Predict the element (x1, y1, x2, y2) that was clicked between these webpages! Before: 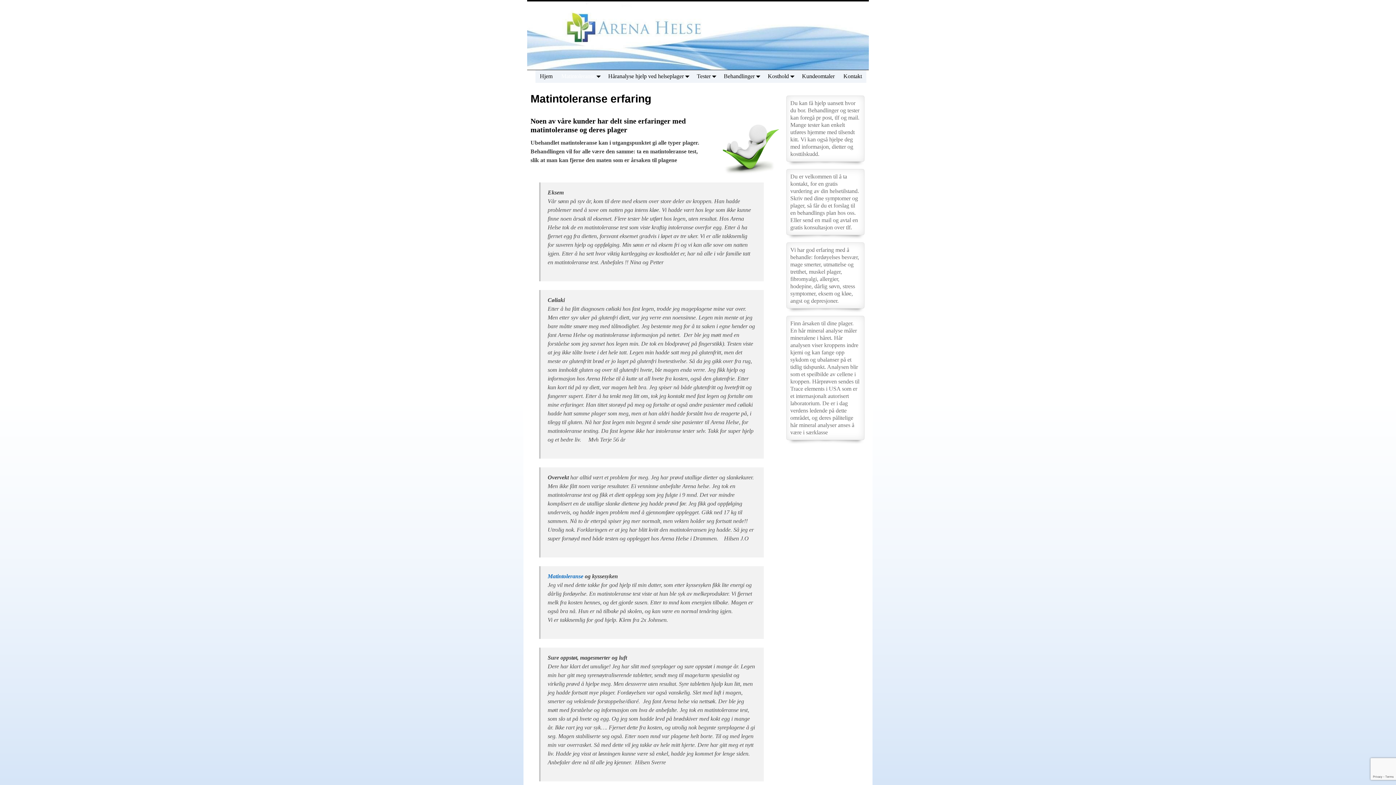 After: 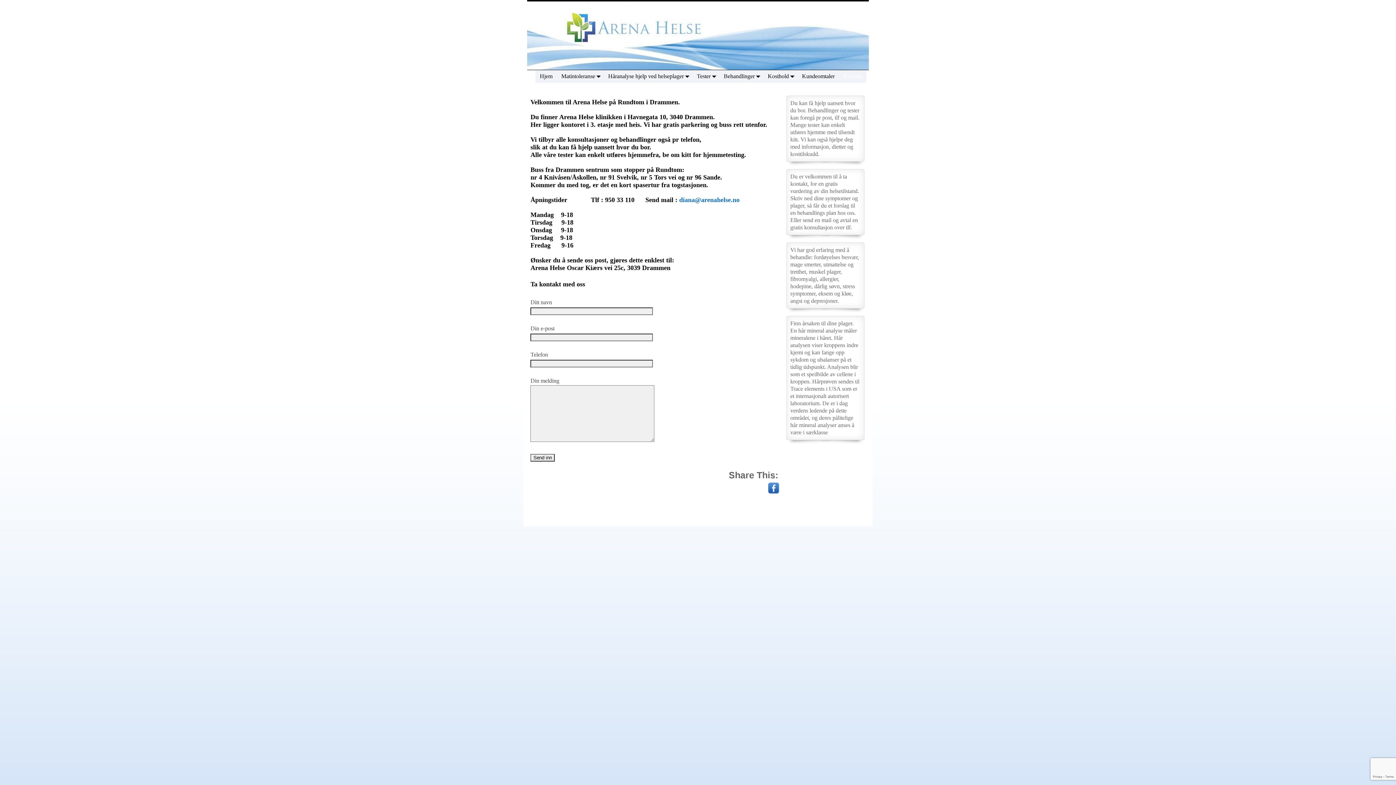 Action: bbox: (839, 70, 866, 82) label: Kontakt